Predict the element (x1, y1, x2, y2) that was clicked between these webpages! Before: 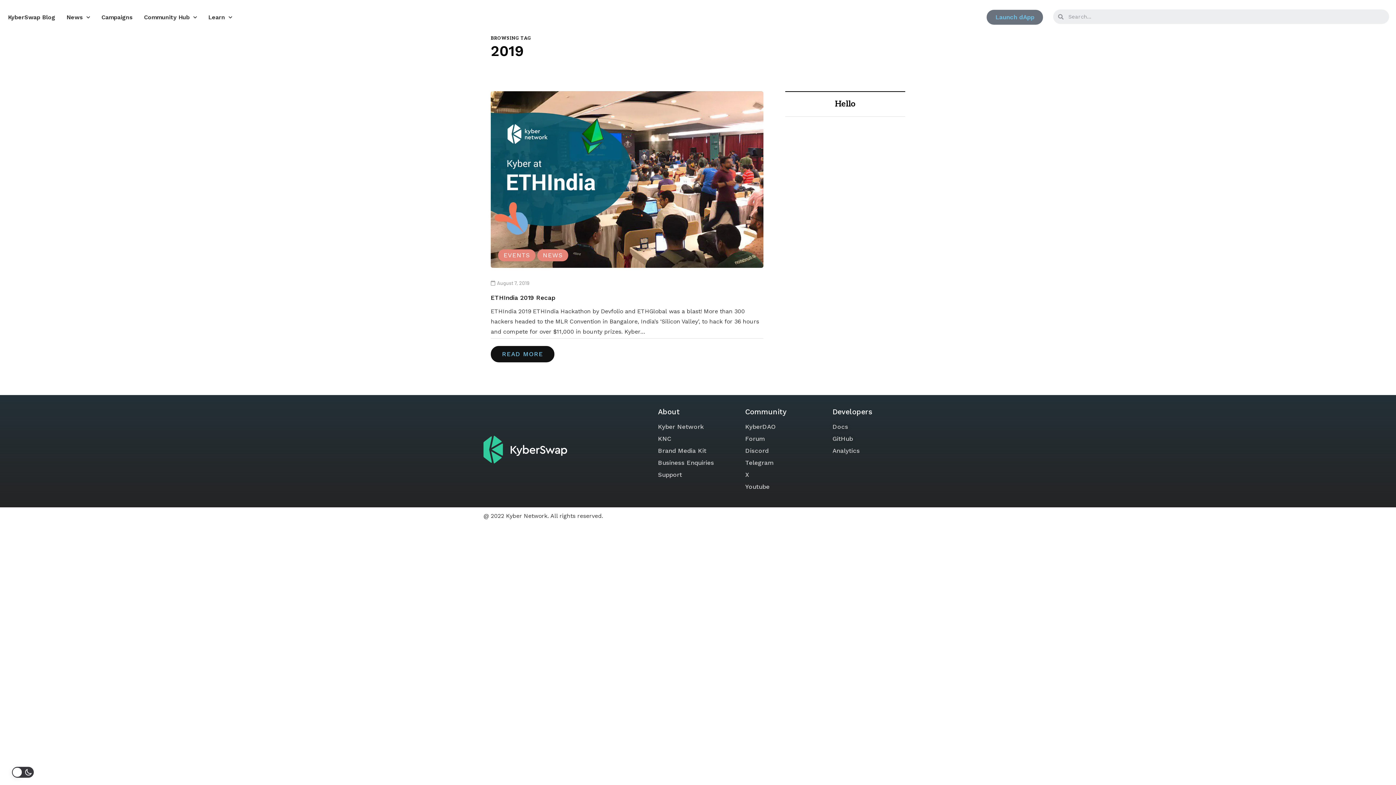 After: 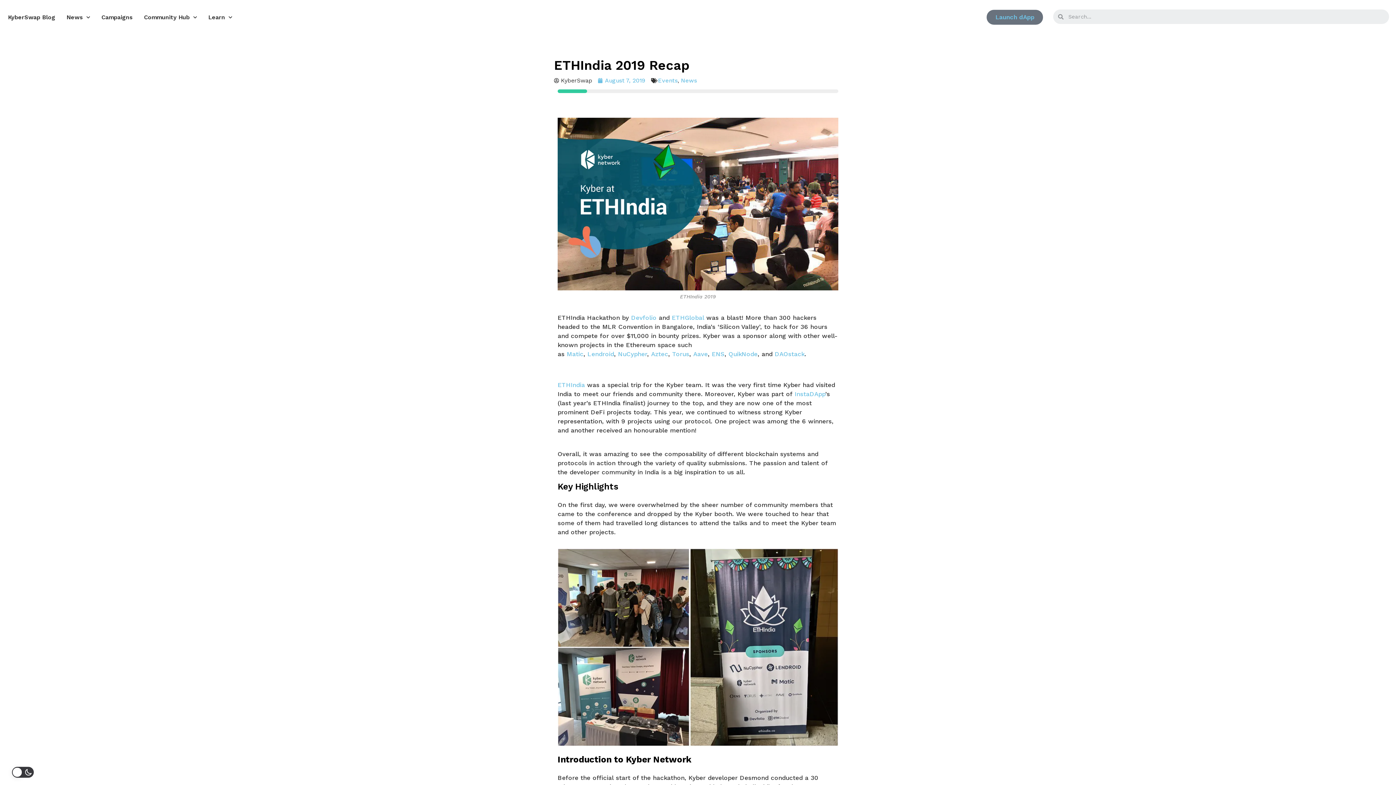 Action: bbox: (490, 294, 555, 301) label: ETHIndia 2019 Recap